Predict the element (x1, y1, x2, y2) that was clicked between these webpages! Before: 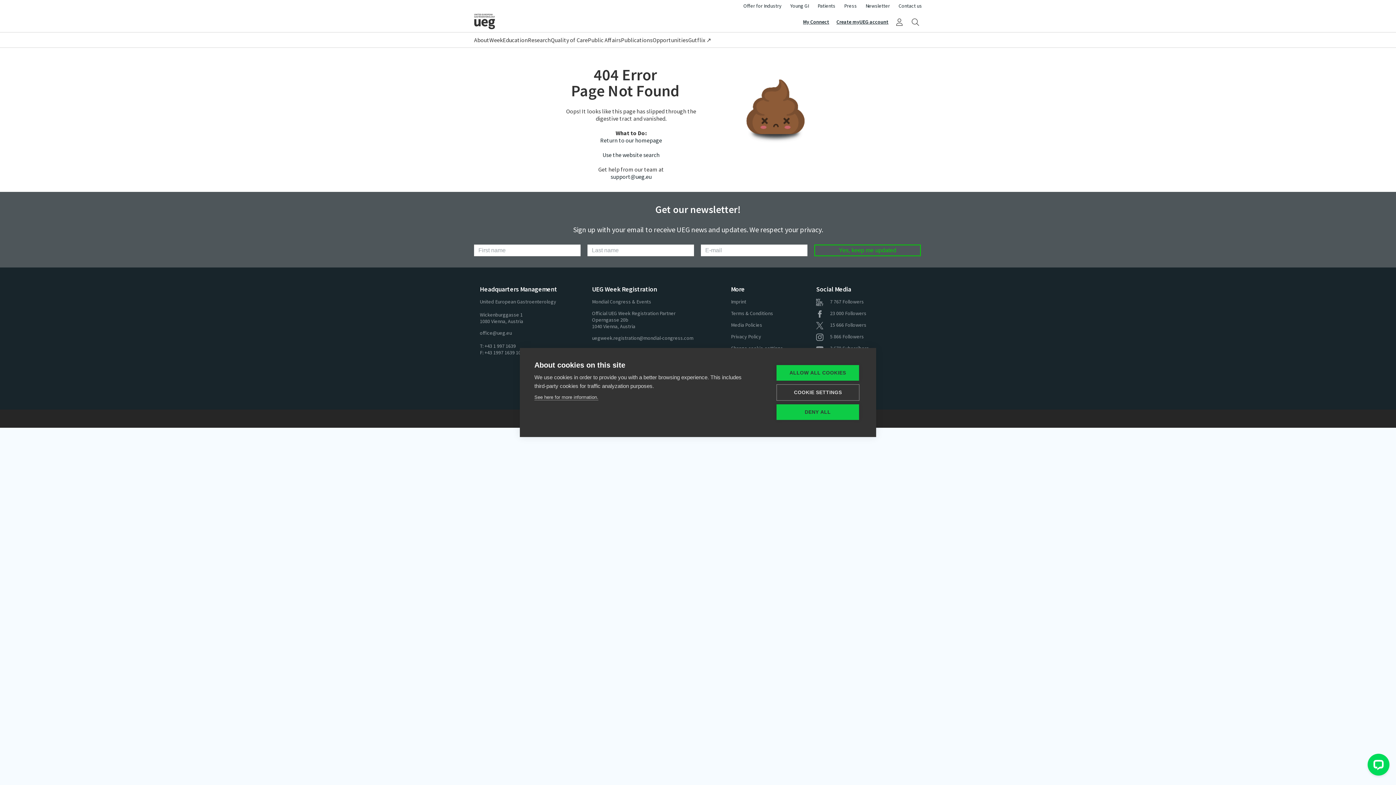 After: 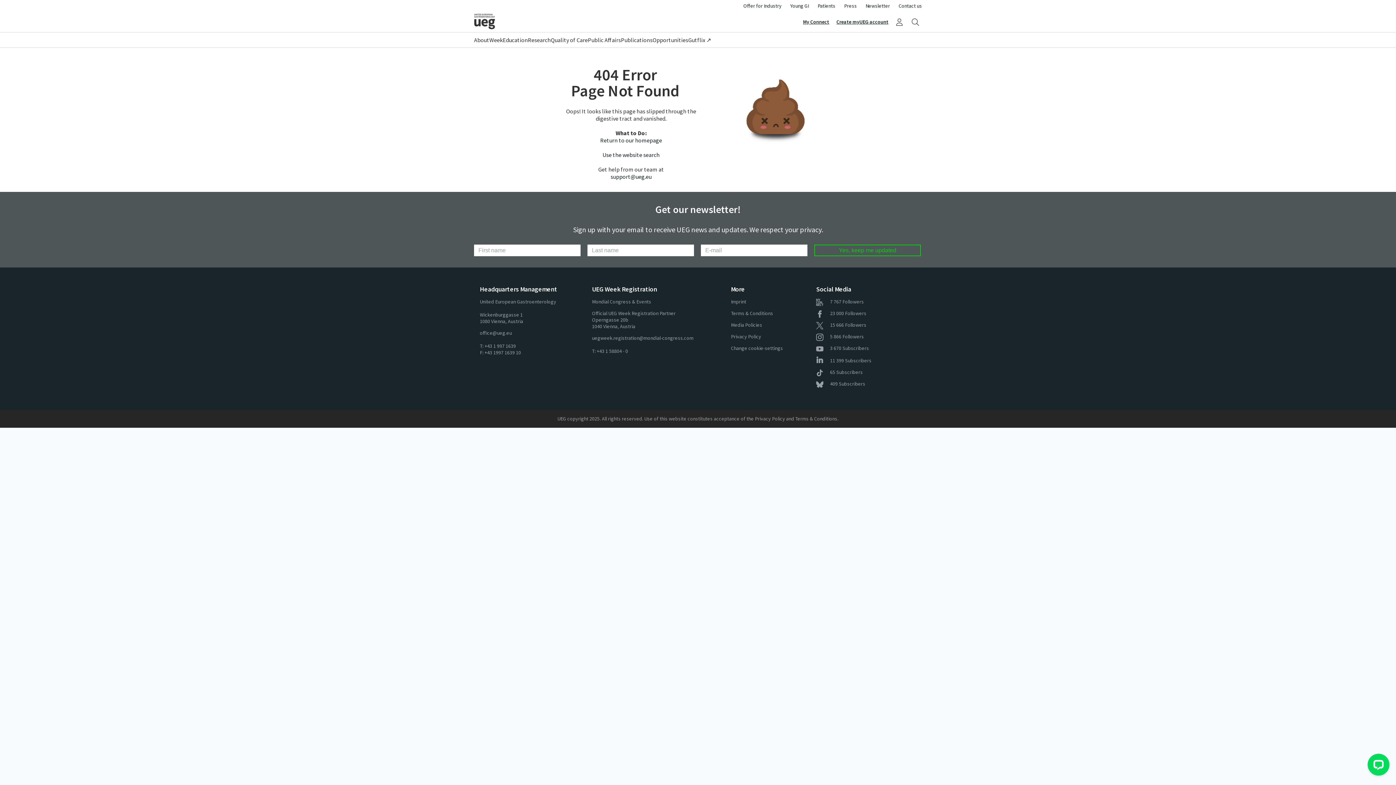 Action: bbox: (776, 404, 859, 420) label: DENY ALL